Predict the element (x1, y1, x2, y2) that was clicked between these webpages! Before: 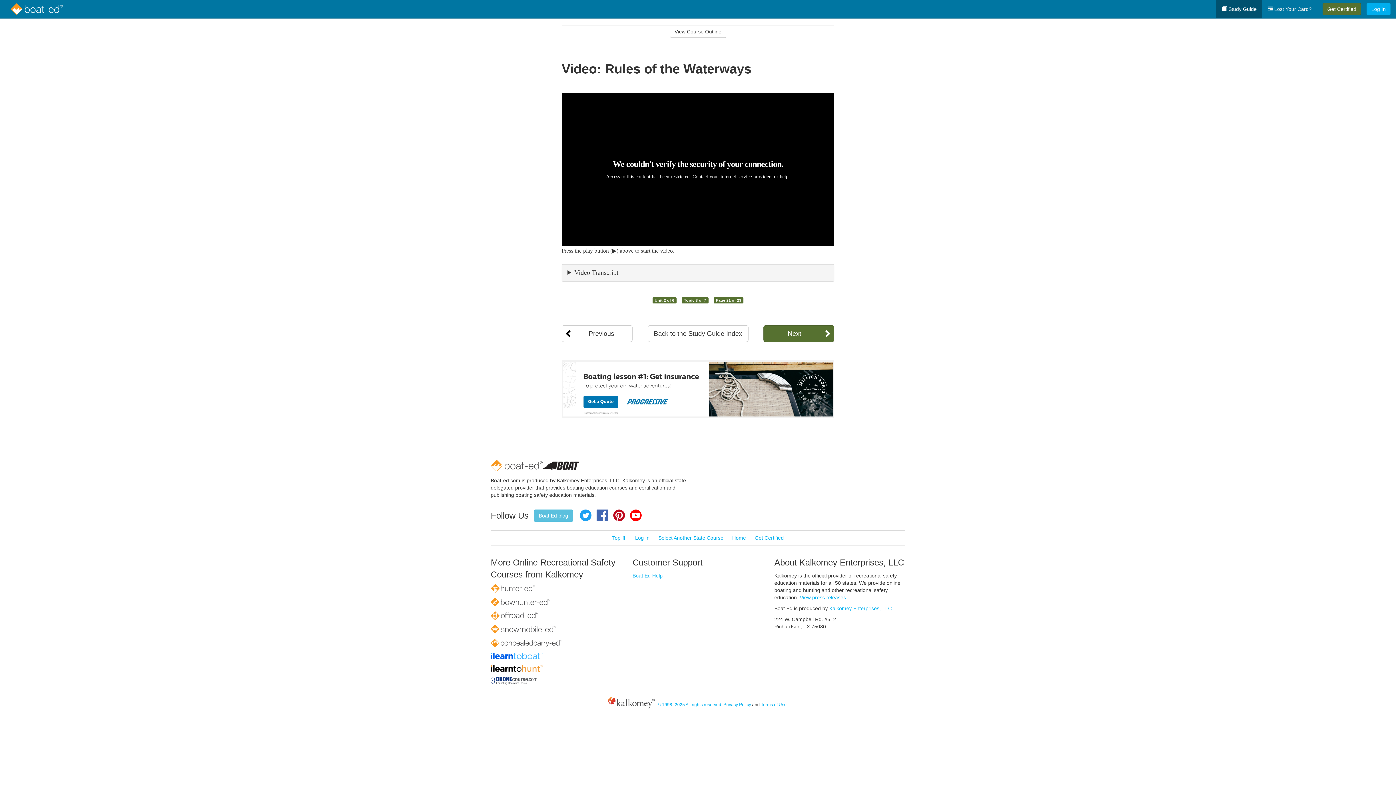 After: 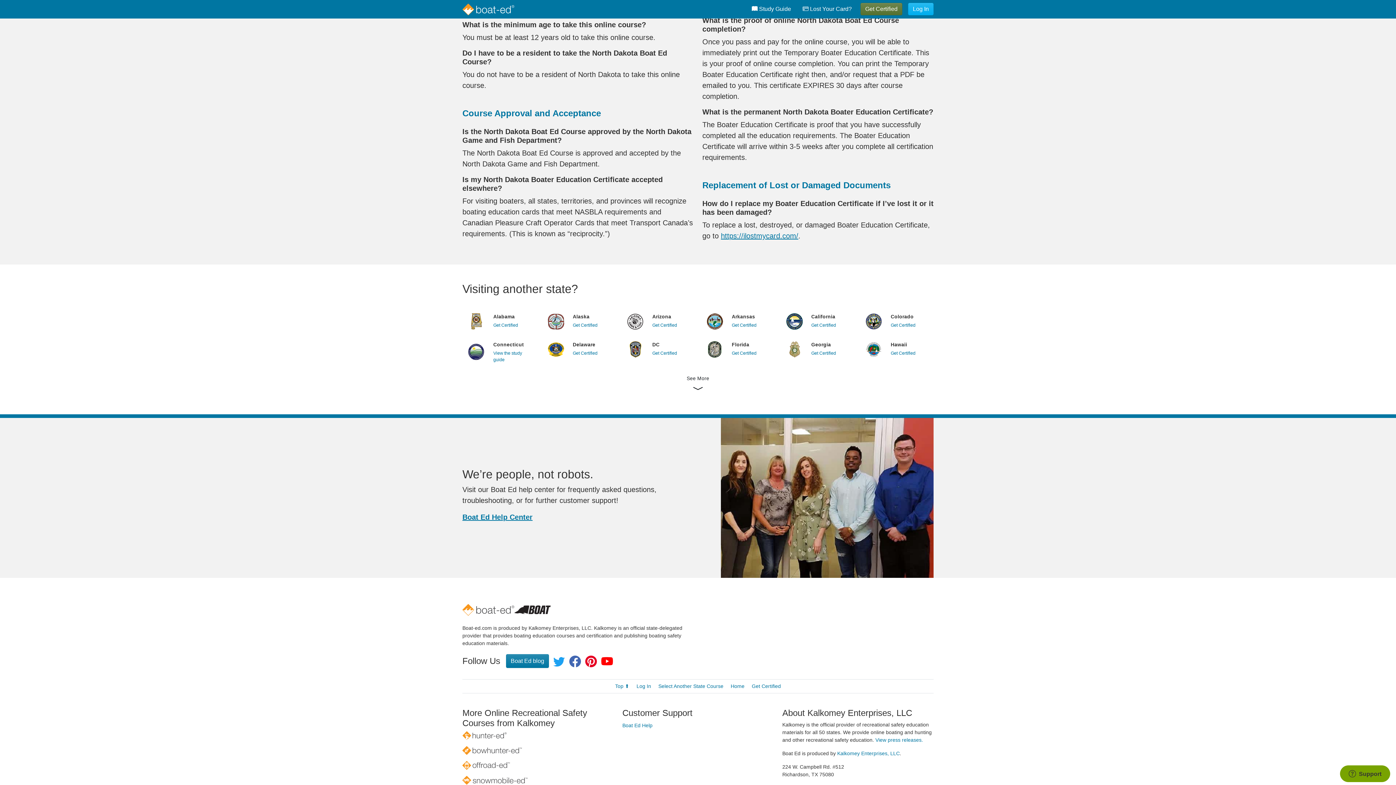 Action: label:  Lost Your Card? bbox: (1262, 0, 1317, 18)